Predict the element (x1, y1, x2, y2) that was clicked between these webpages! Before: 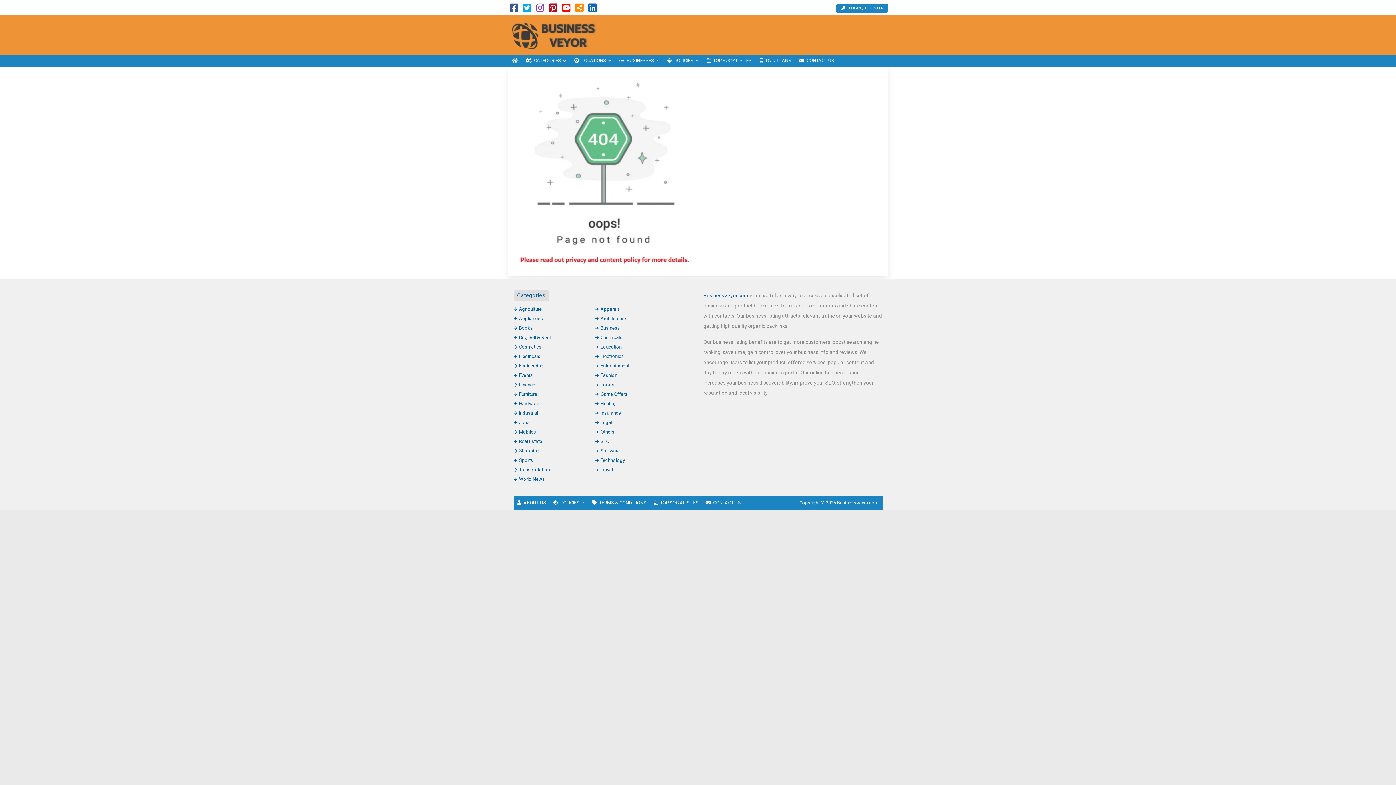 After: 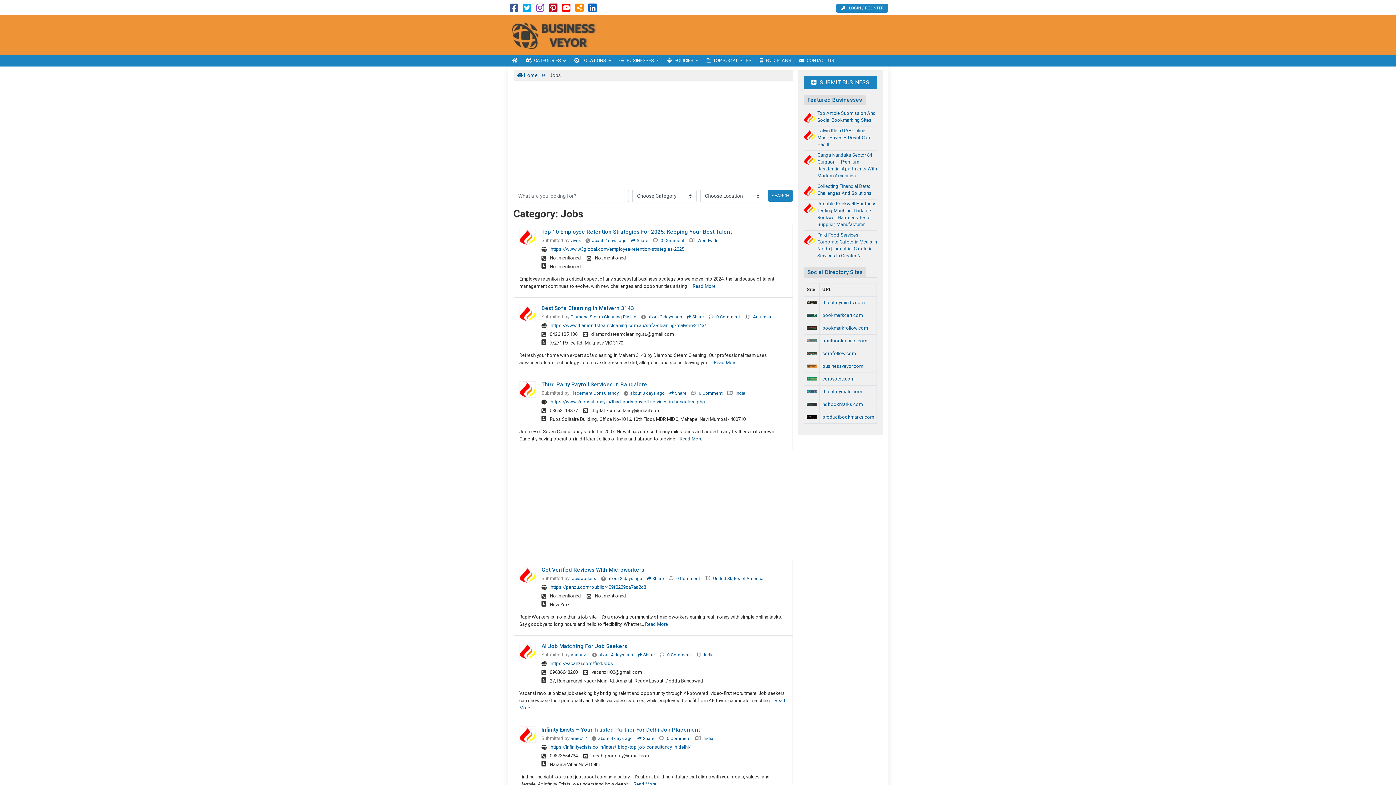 Action: bbox: (513, 419, 530, 425) label: Jobs